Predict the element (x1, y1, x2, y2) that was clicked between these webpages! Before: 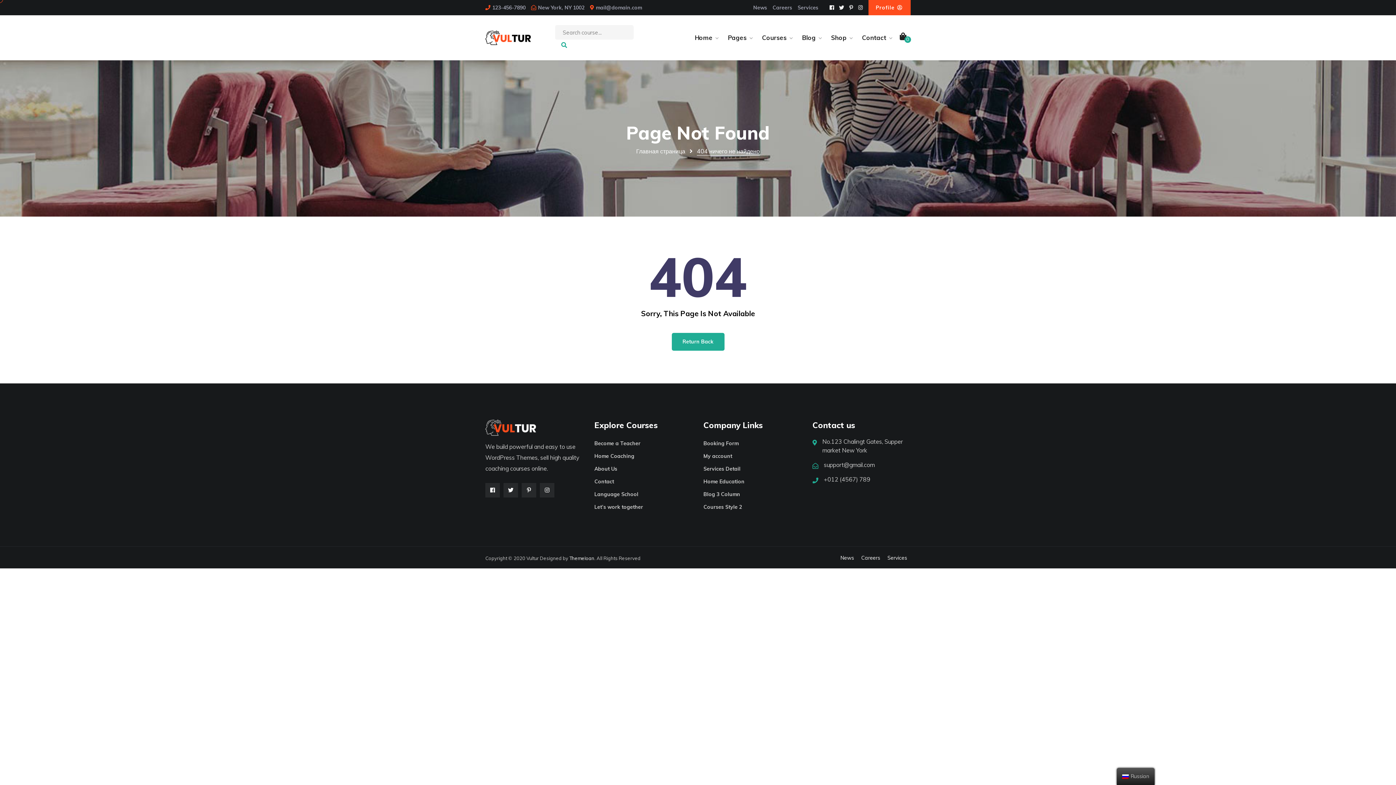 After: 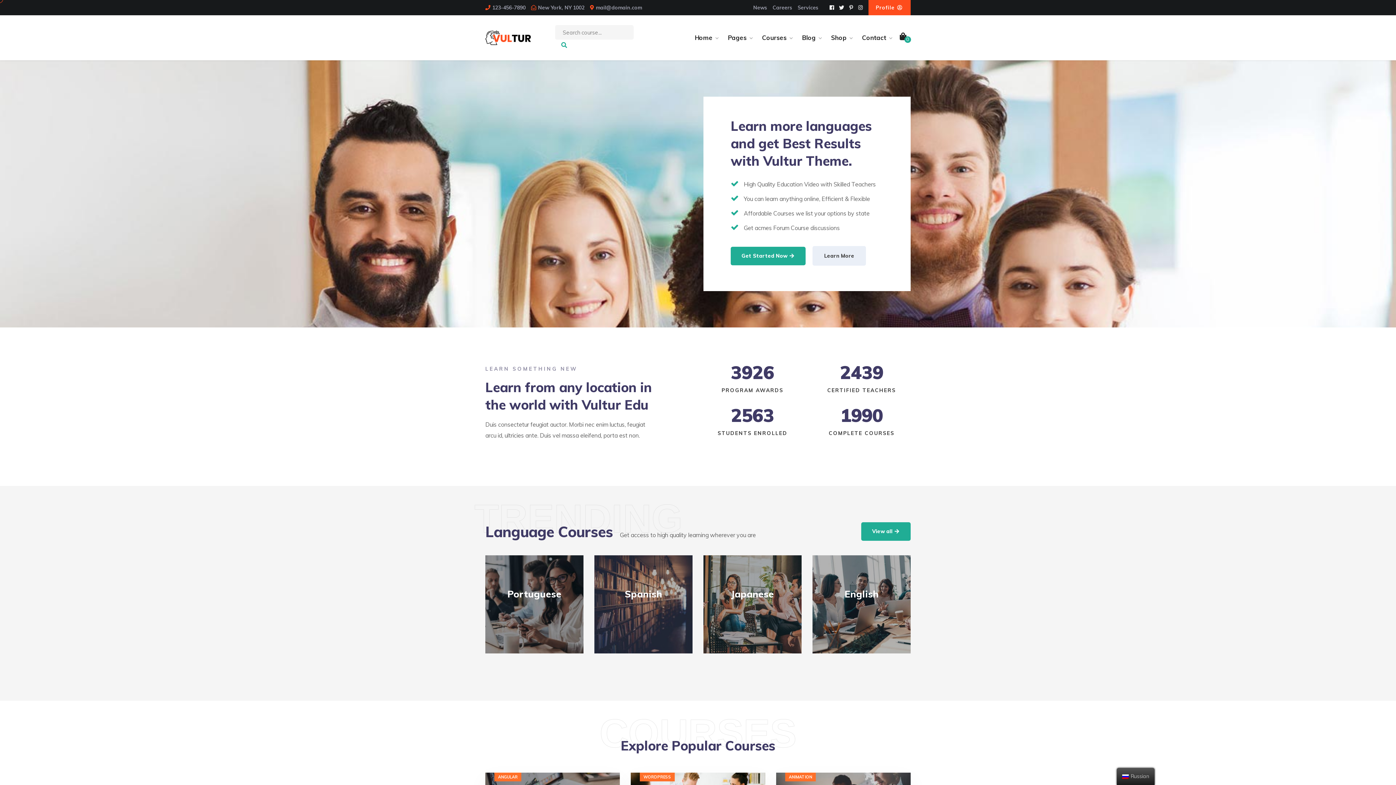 Action: label: Language School bbox: (594, 490, 692, 498)